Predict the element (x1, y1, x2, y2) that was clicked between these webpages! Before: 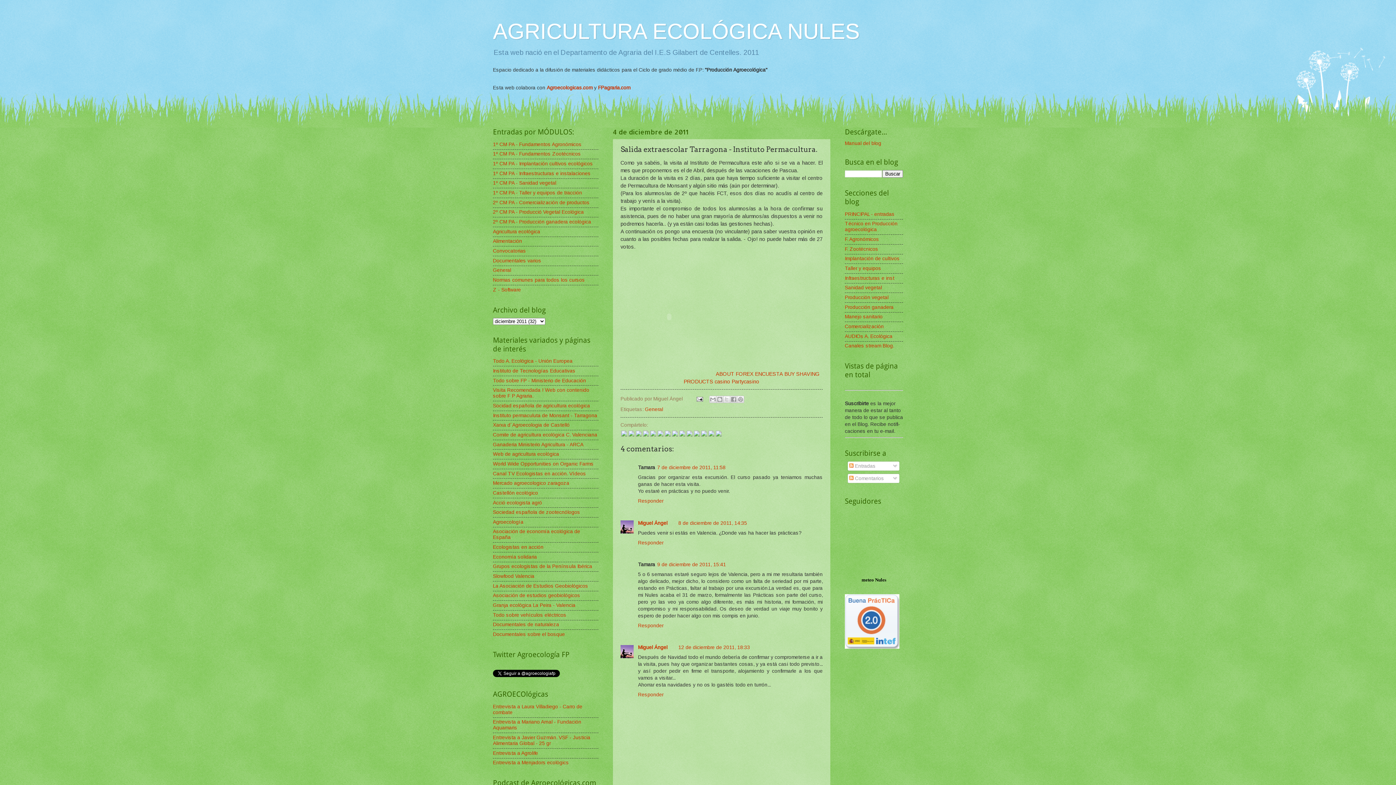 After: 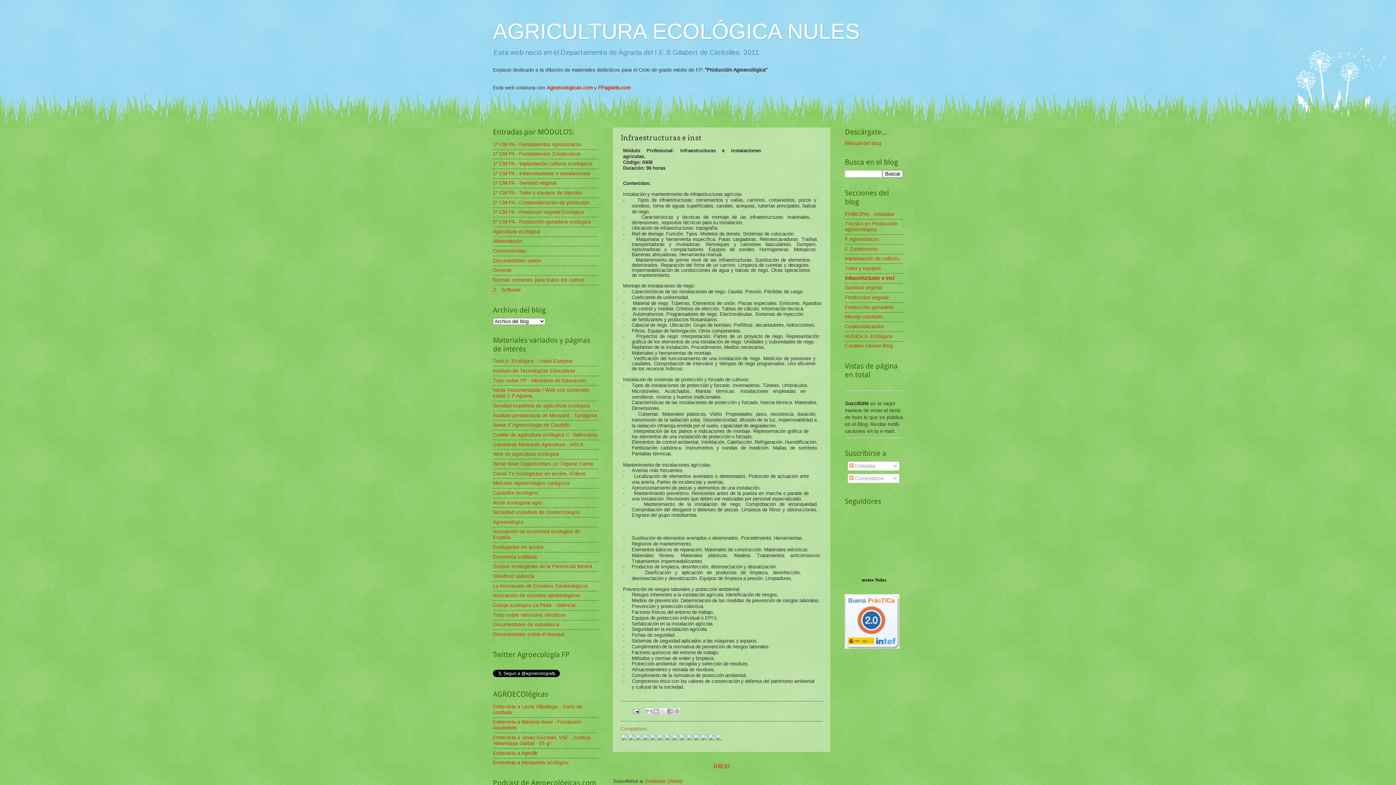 Action: bbox: (845, 275, 894, 281) label: Infraestructuras e inst